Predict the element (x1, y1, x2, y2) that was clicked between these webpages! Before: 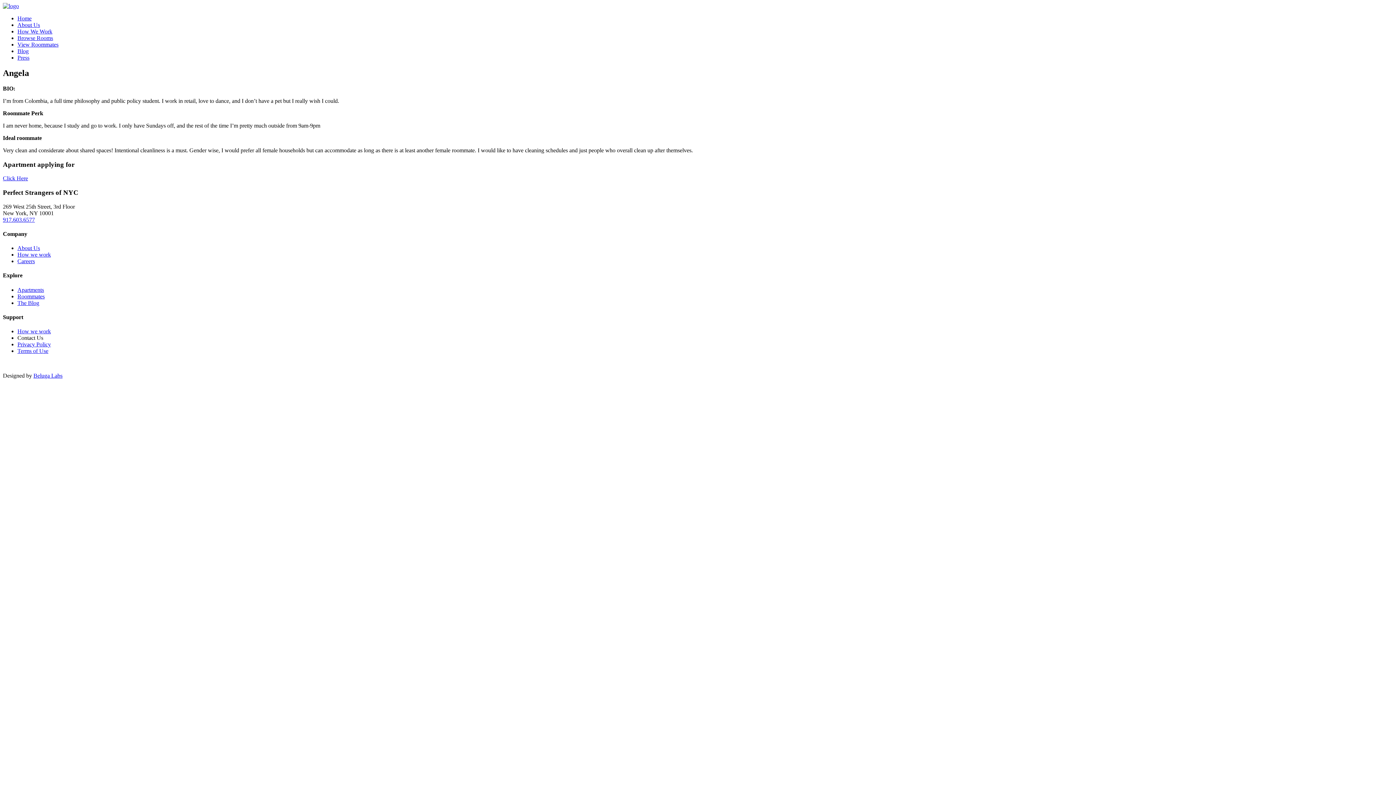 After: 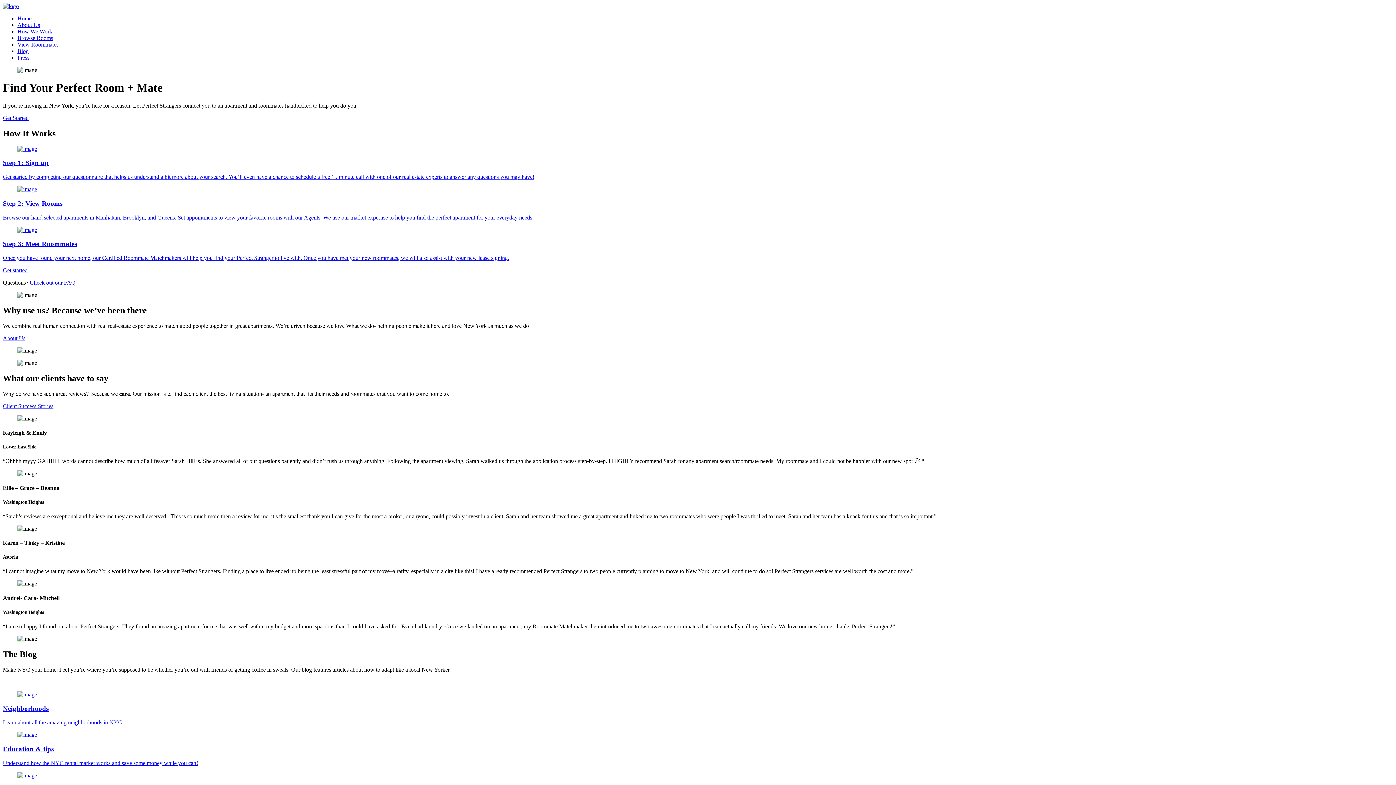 Action: bbox: (17, 15, 31, 21) label: Home